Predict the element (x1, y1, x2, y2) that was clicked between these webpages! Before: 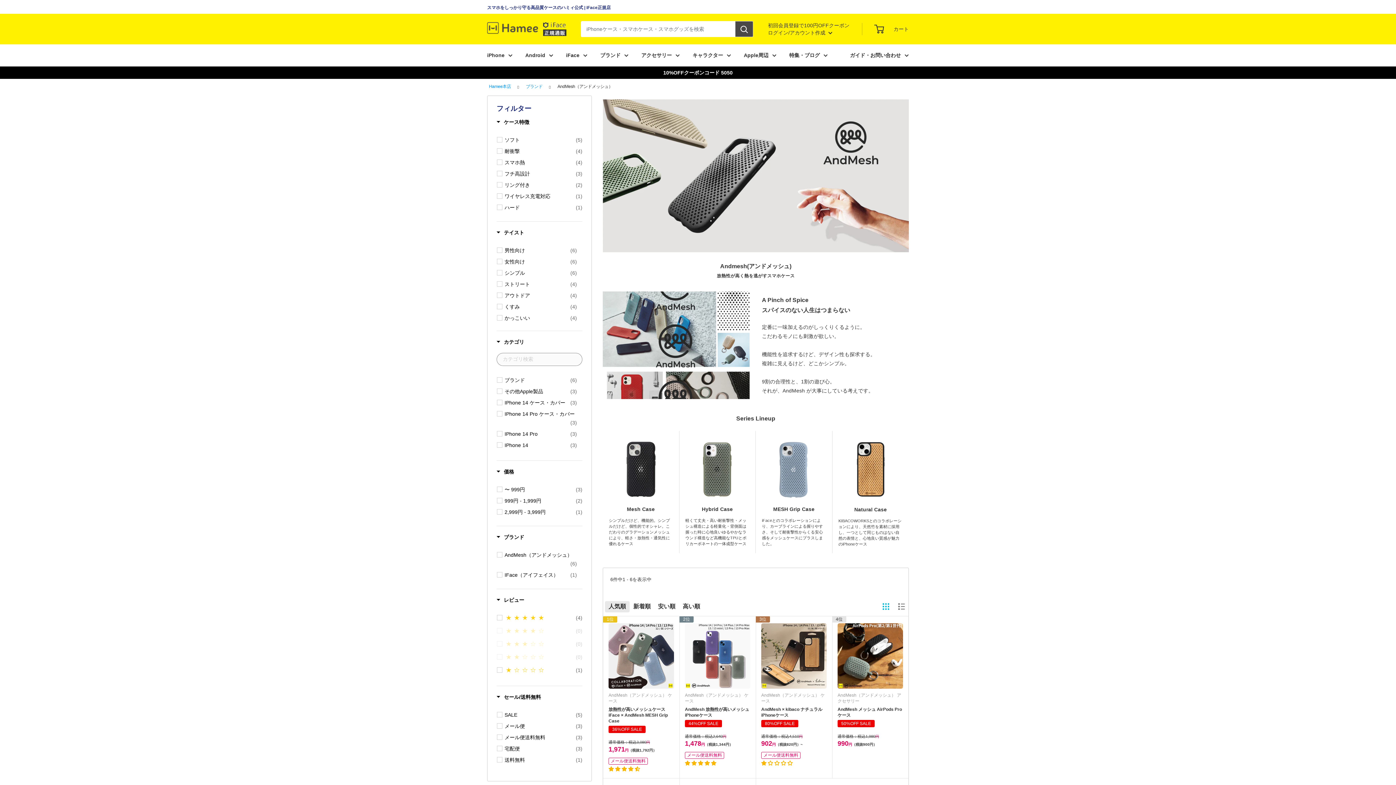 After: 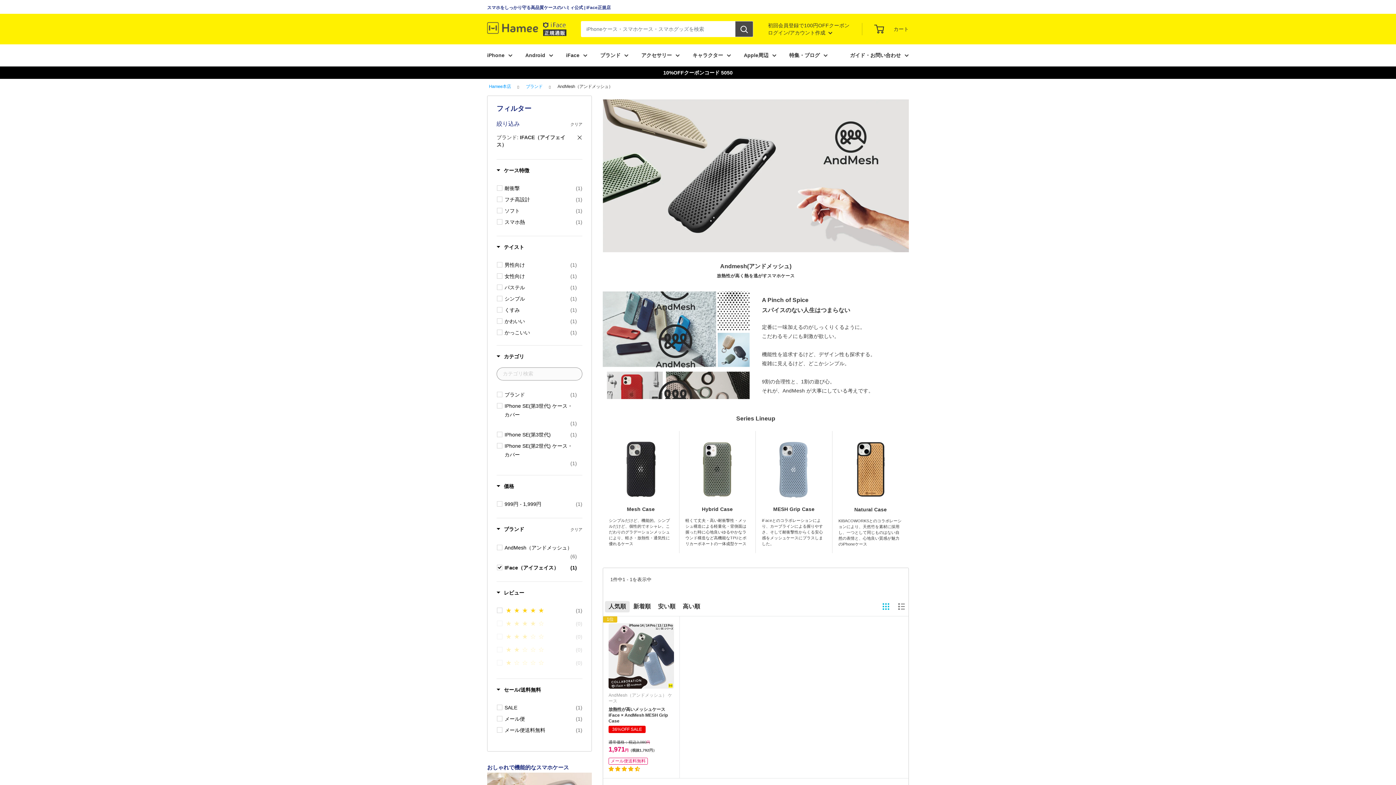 Action: label: IFace（アイフェイス）
(1) bbox: (504, 570, 577, 579)